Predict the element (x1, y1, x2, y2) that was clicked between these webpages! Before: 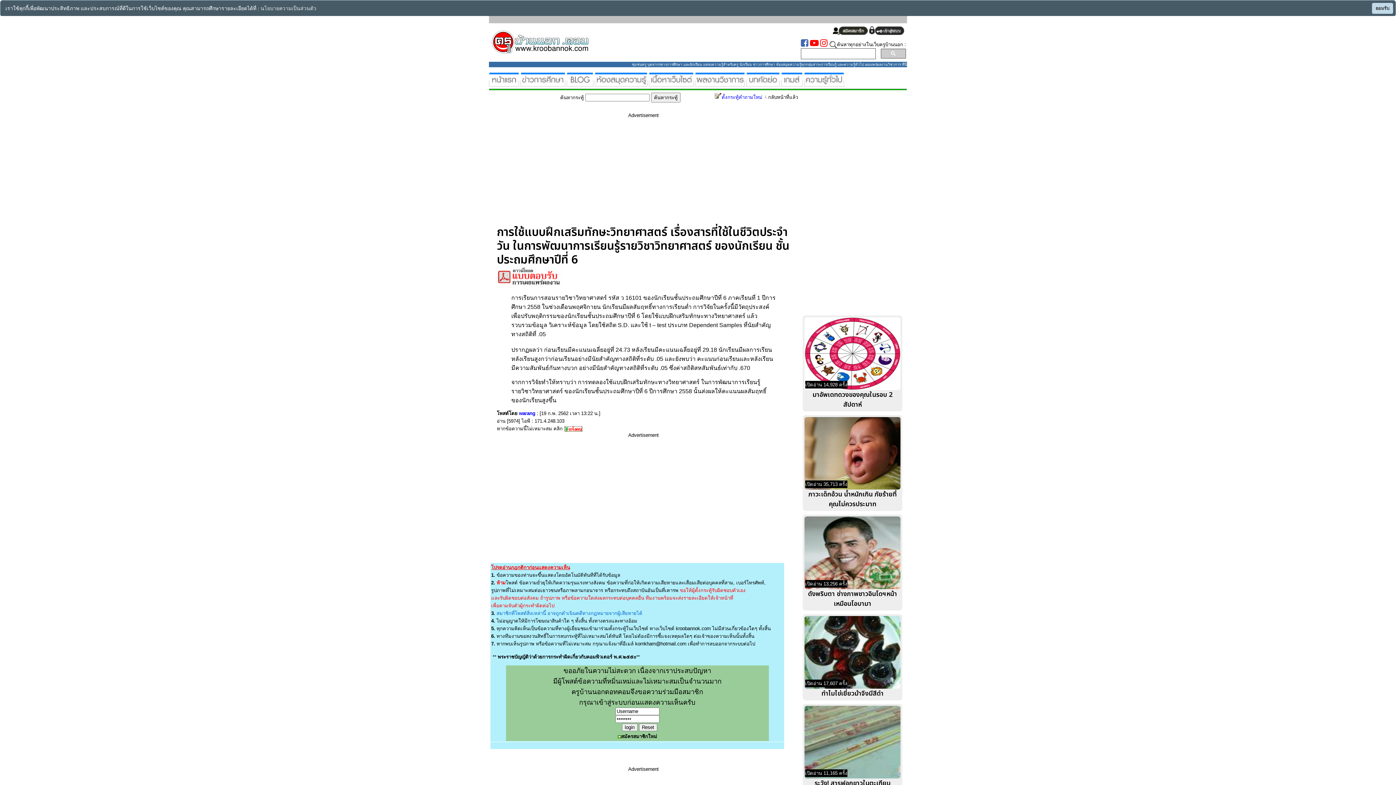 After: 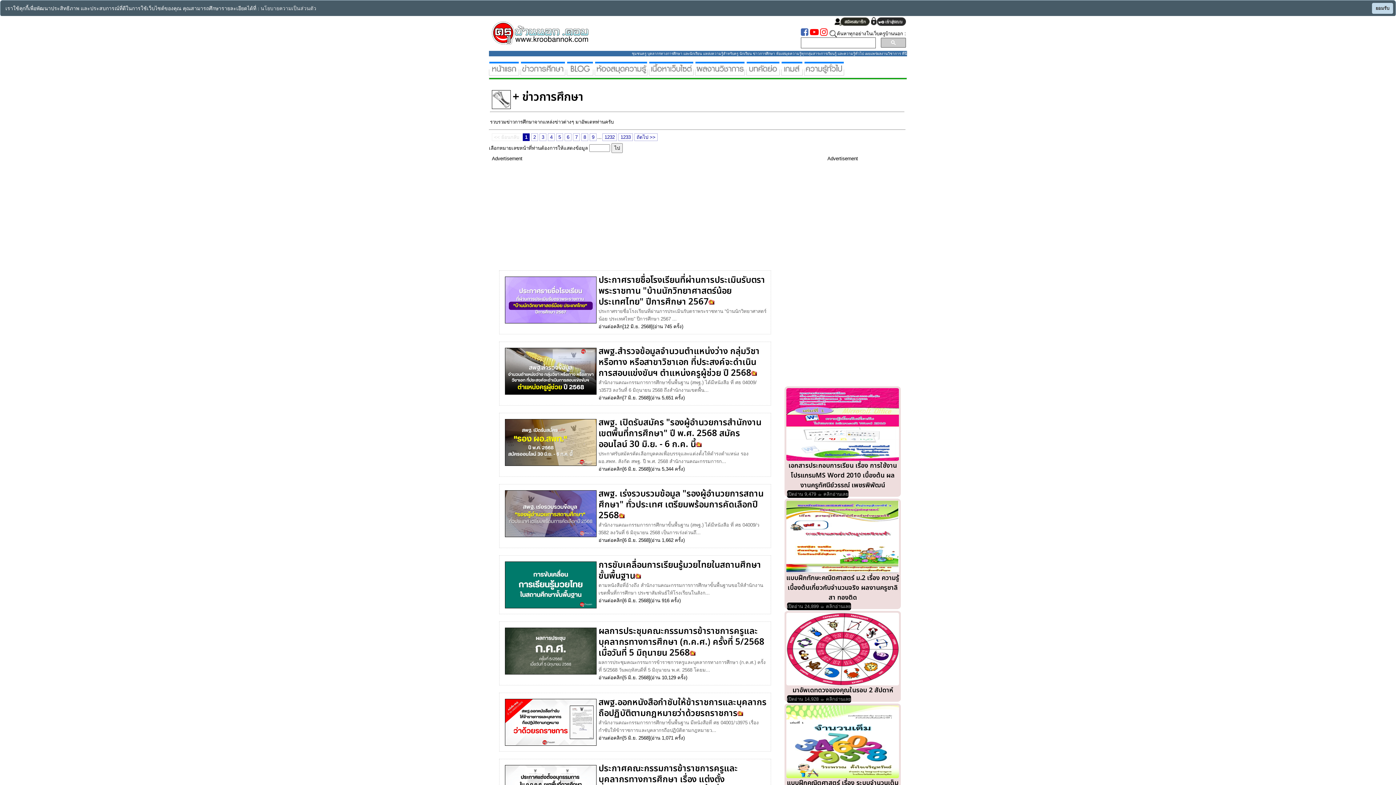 Action: bbox: (520, 80, 565, 86)